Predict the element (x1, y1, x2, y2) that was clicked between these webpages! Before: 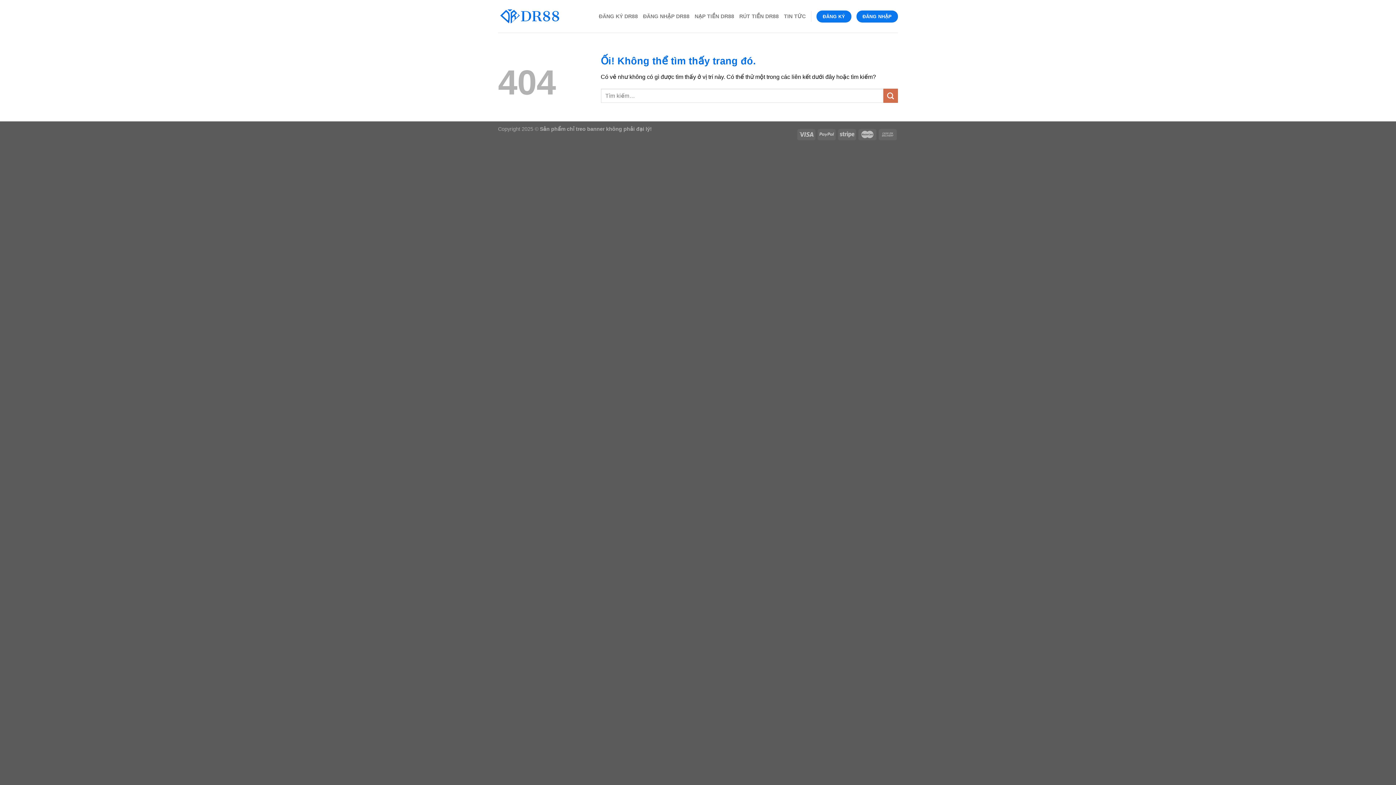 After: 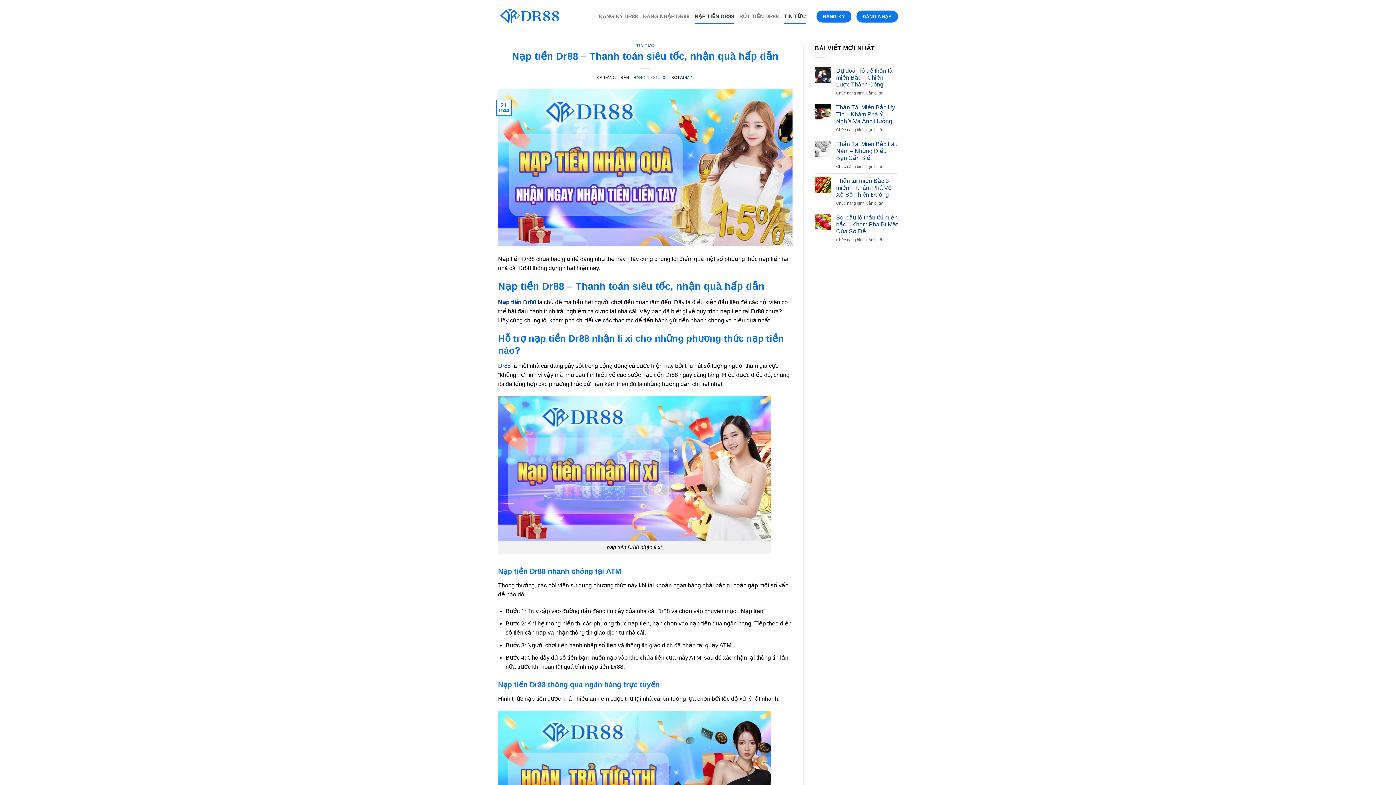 Action: bbox: (694, 8, 734, 24) label: NẠP TIỀN DR88